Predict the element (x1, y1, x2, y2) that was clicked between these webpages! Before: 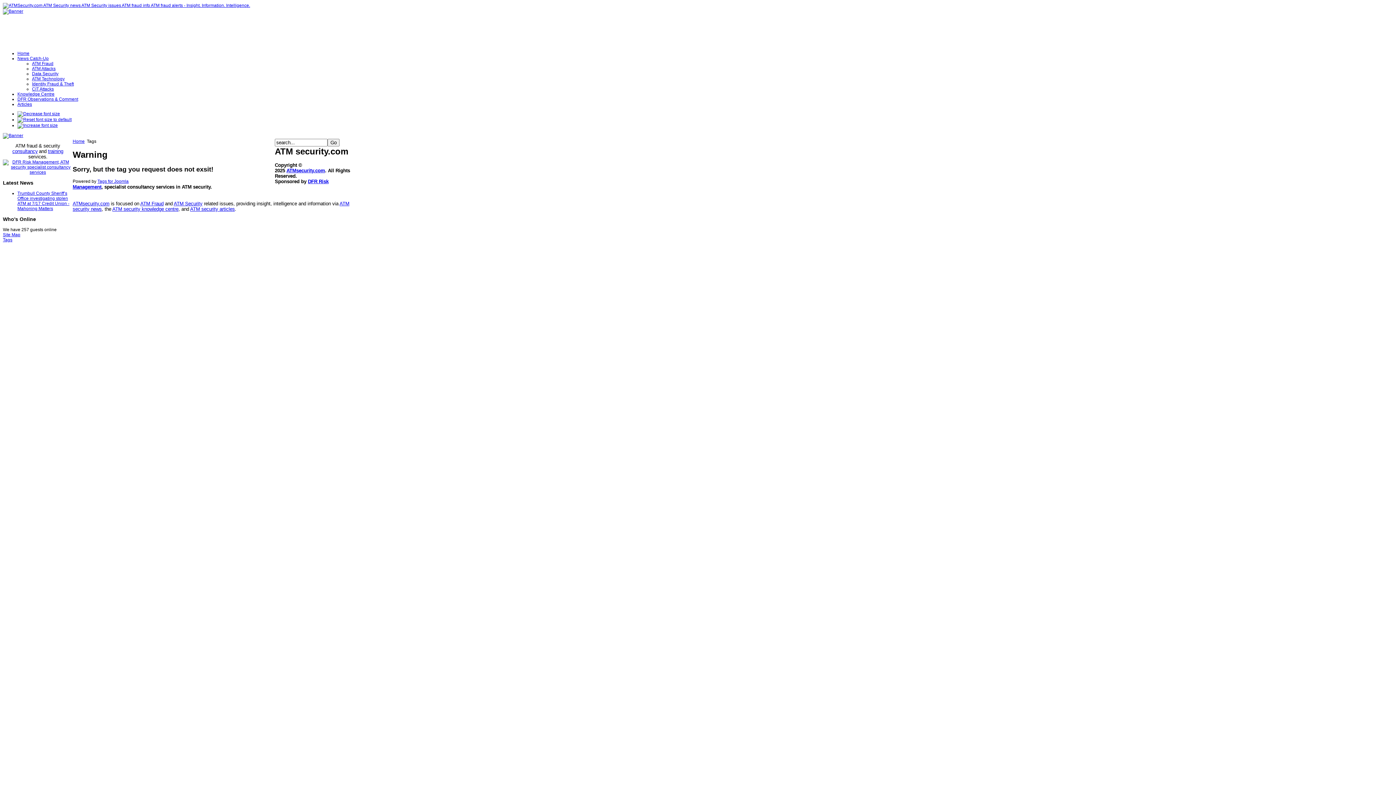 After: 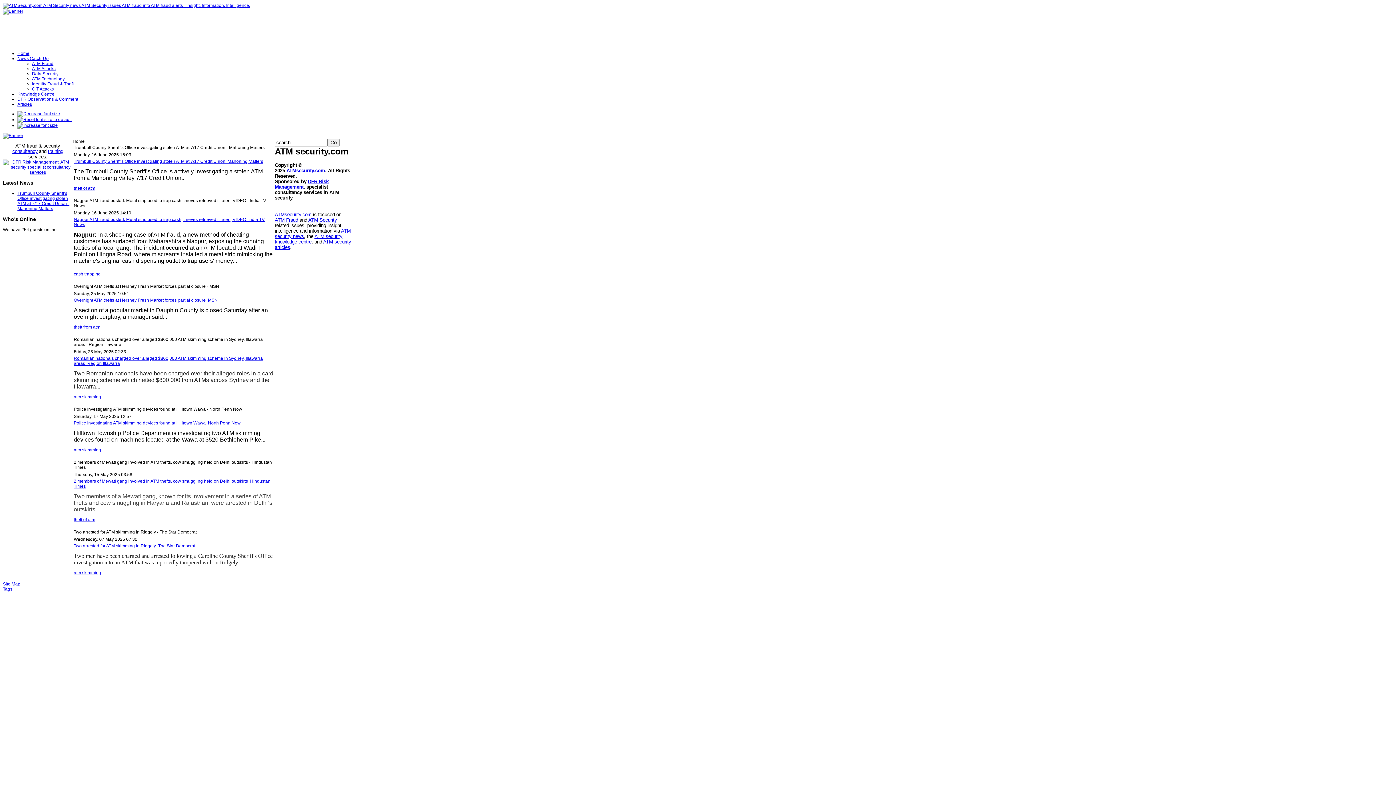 Action: bbox: (2, 2, 250, 8)